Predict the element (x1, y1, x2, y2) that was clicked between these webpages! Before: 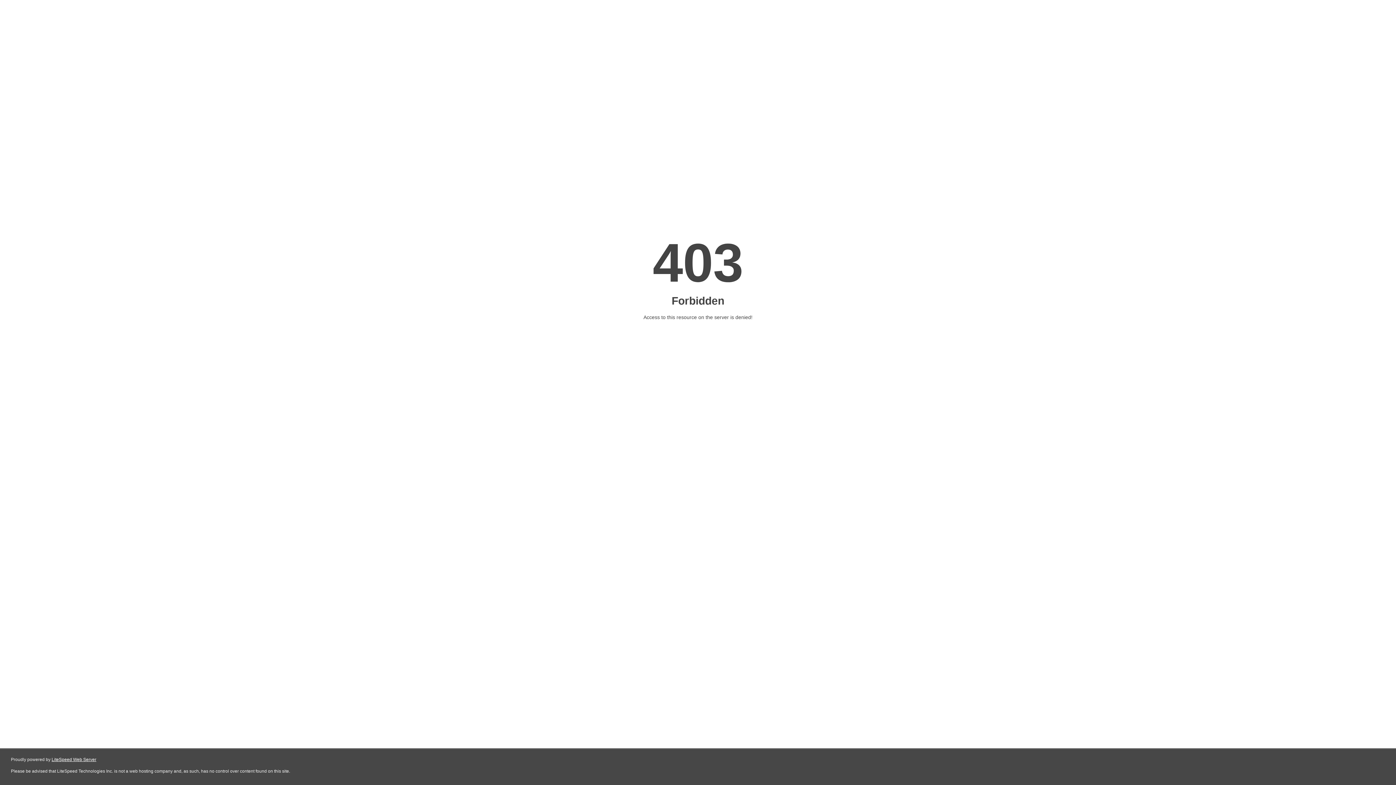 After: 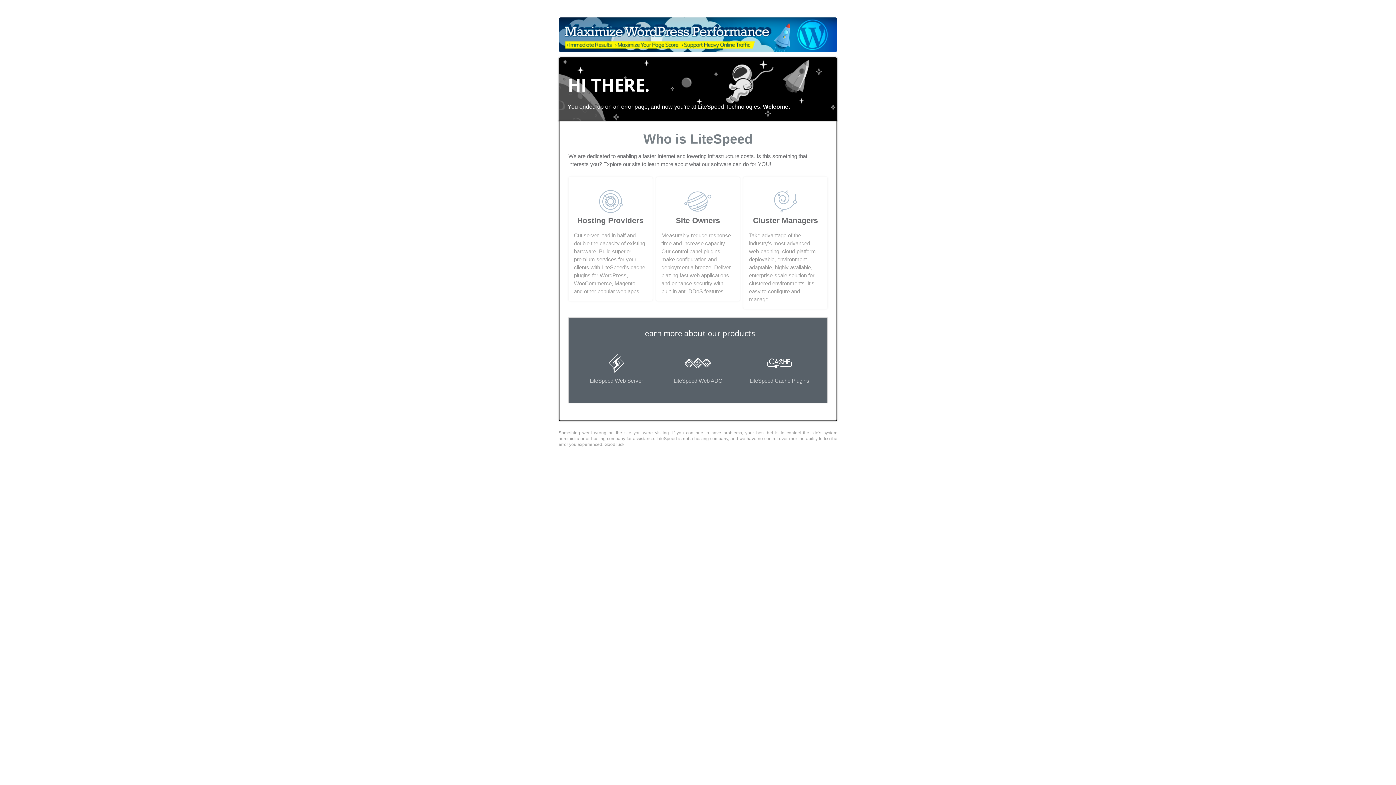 Action: label: LiteSpeed Web Server bbox: (51, 757, 96, 762)